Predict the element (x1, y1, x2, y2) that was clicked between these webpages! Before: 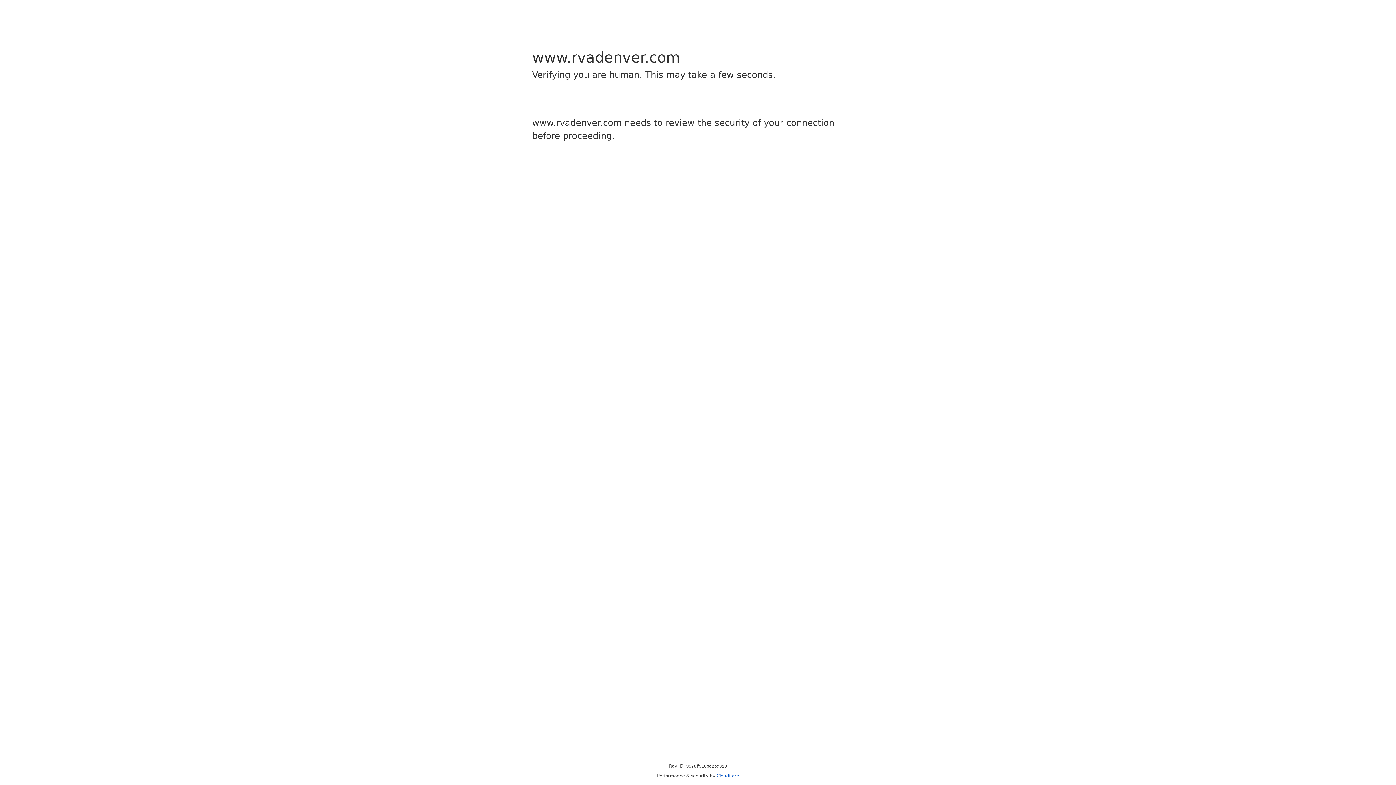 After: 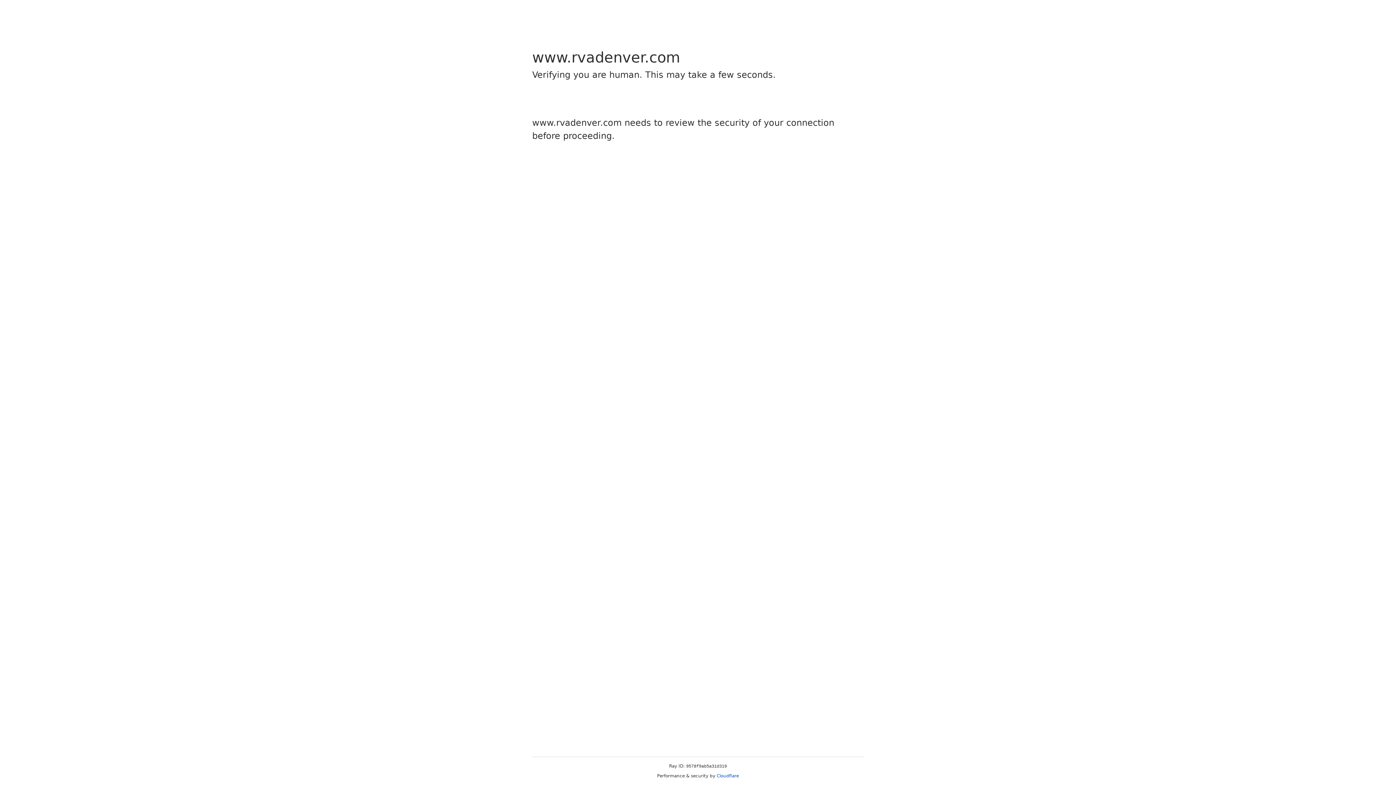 Action: label: Cloudflare bbox: (716, 773, 739, 778)